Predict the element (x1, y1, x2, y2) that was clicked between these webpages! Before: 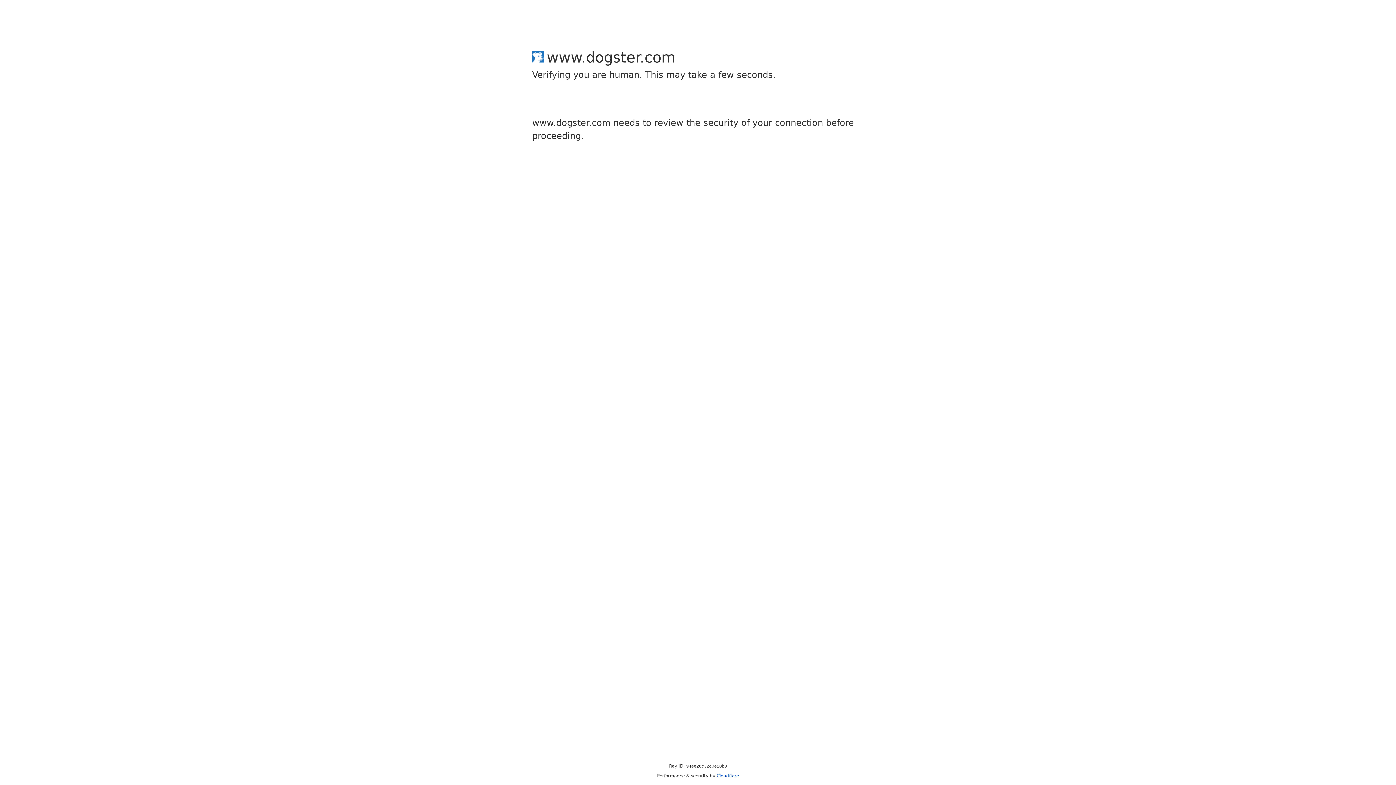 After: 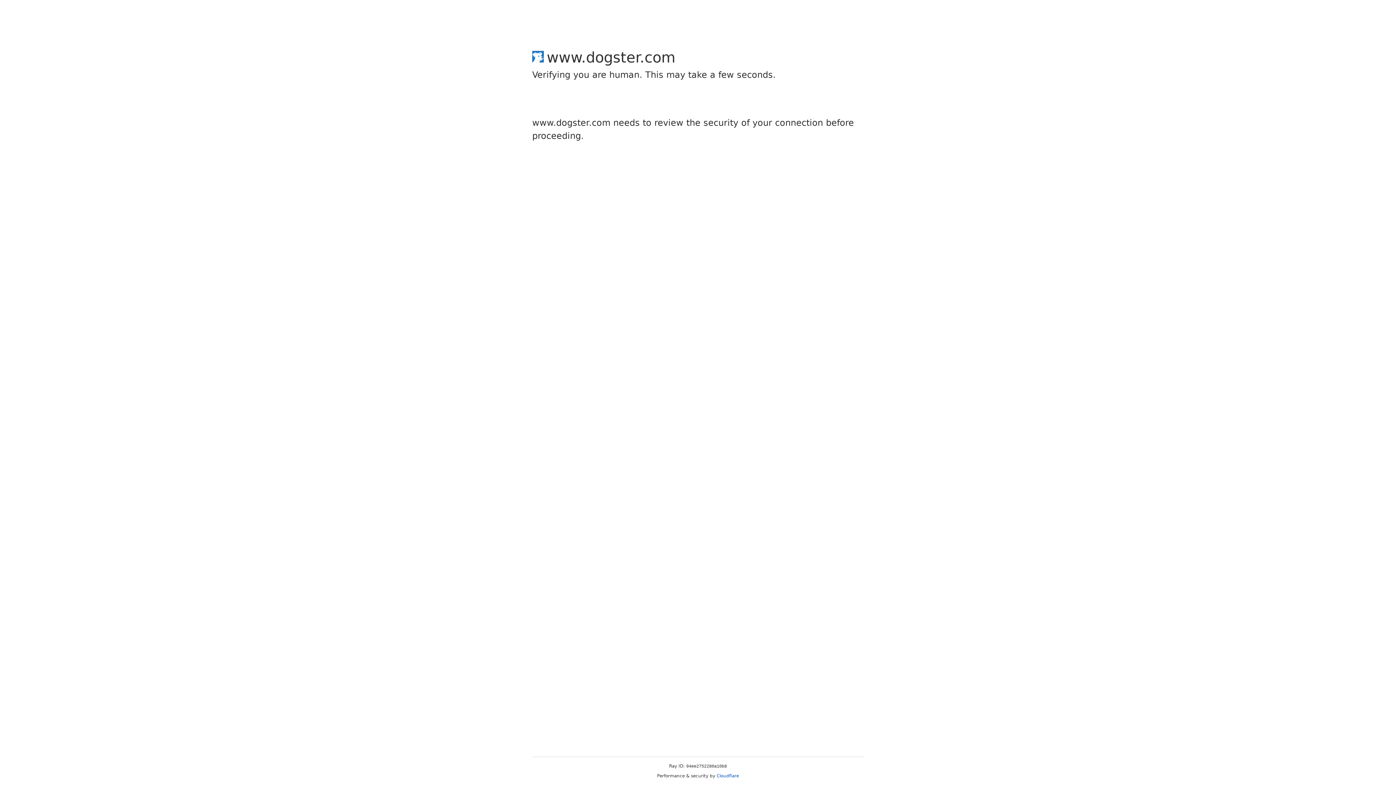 Action: label: Cloudflare bbox: (716, 773, 739, 778)